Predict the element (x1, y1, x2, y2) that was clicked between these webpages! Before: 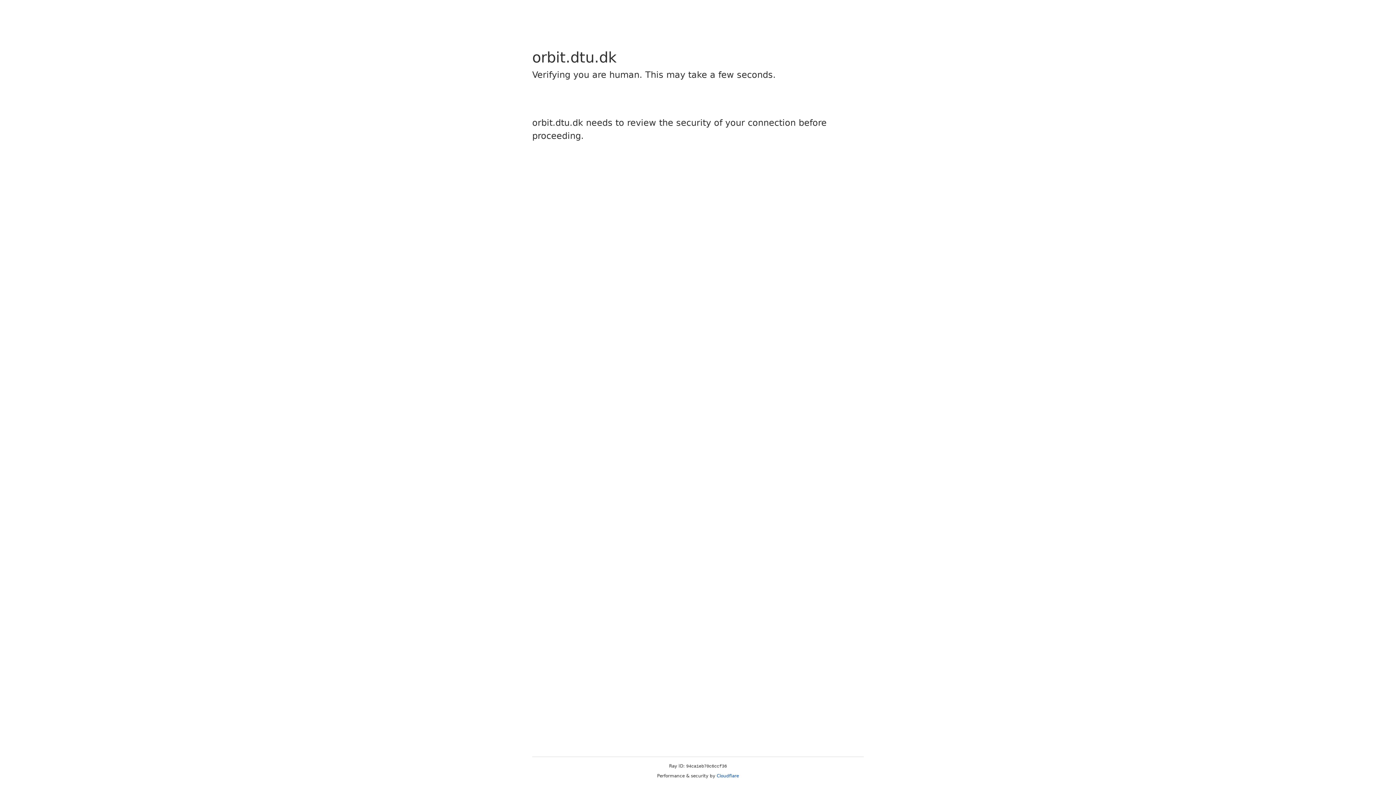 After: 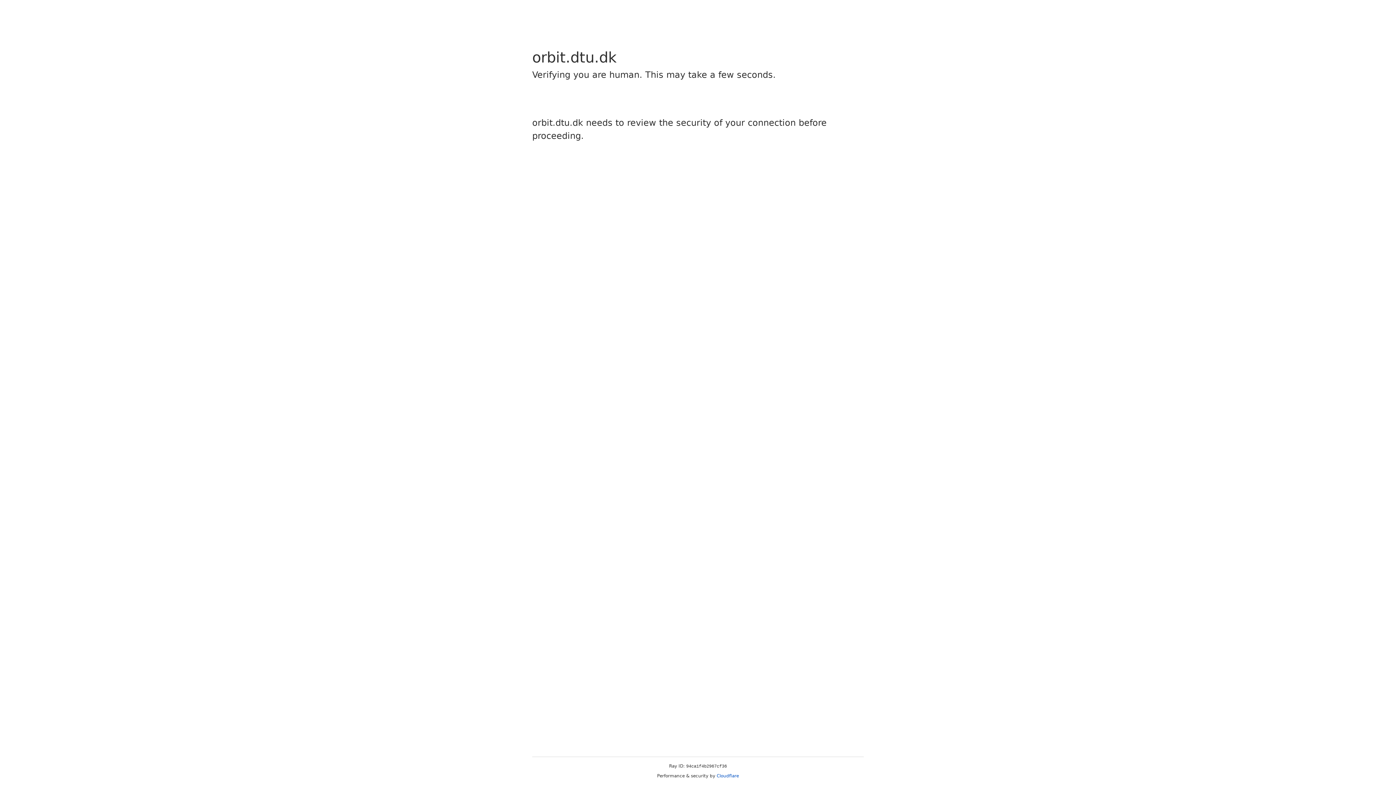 Action: label: Cloudflare bbox: (716, 773, 739, 778)